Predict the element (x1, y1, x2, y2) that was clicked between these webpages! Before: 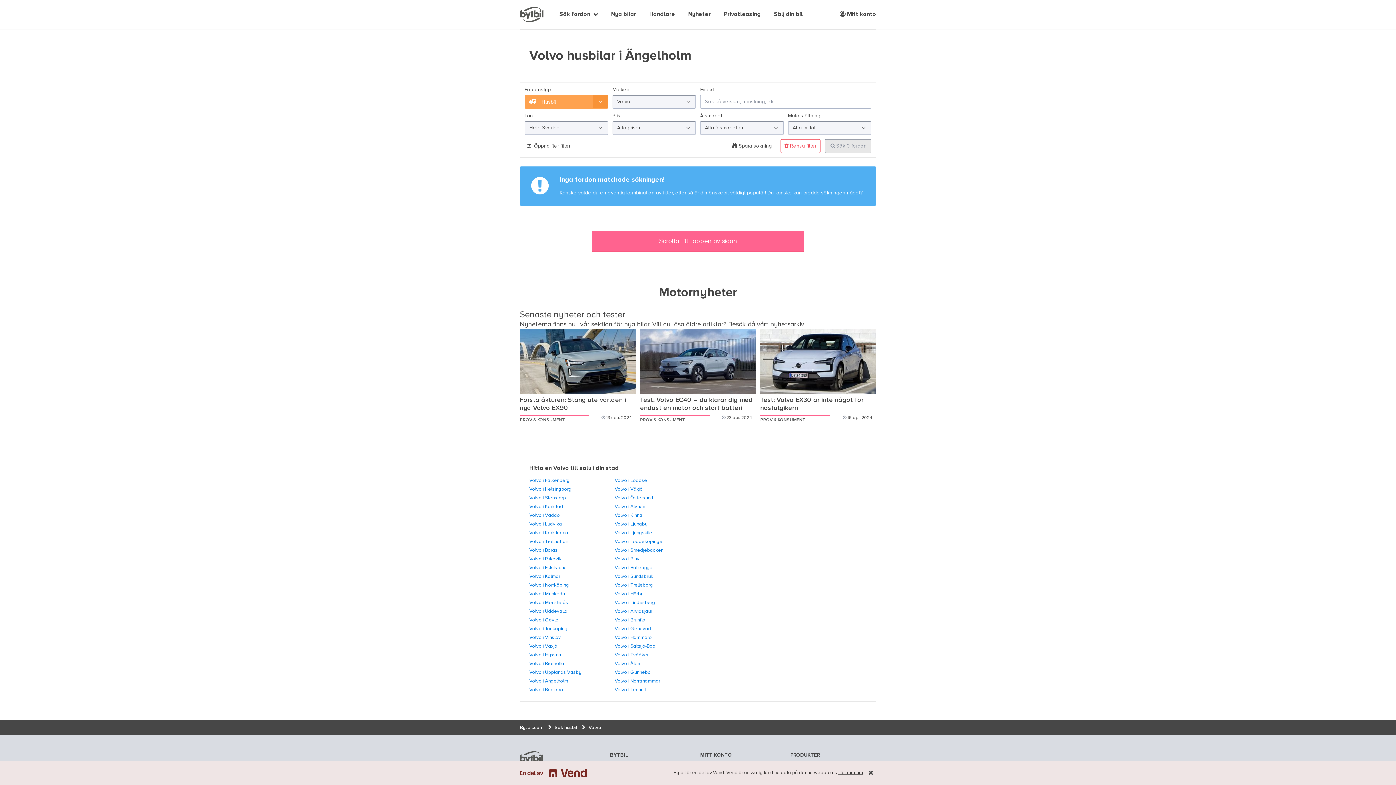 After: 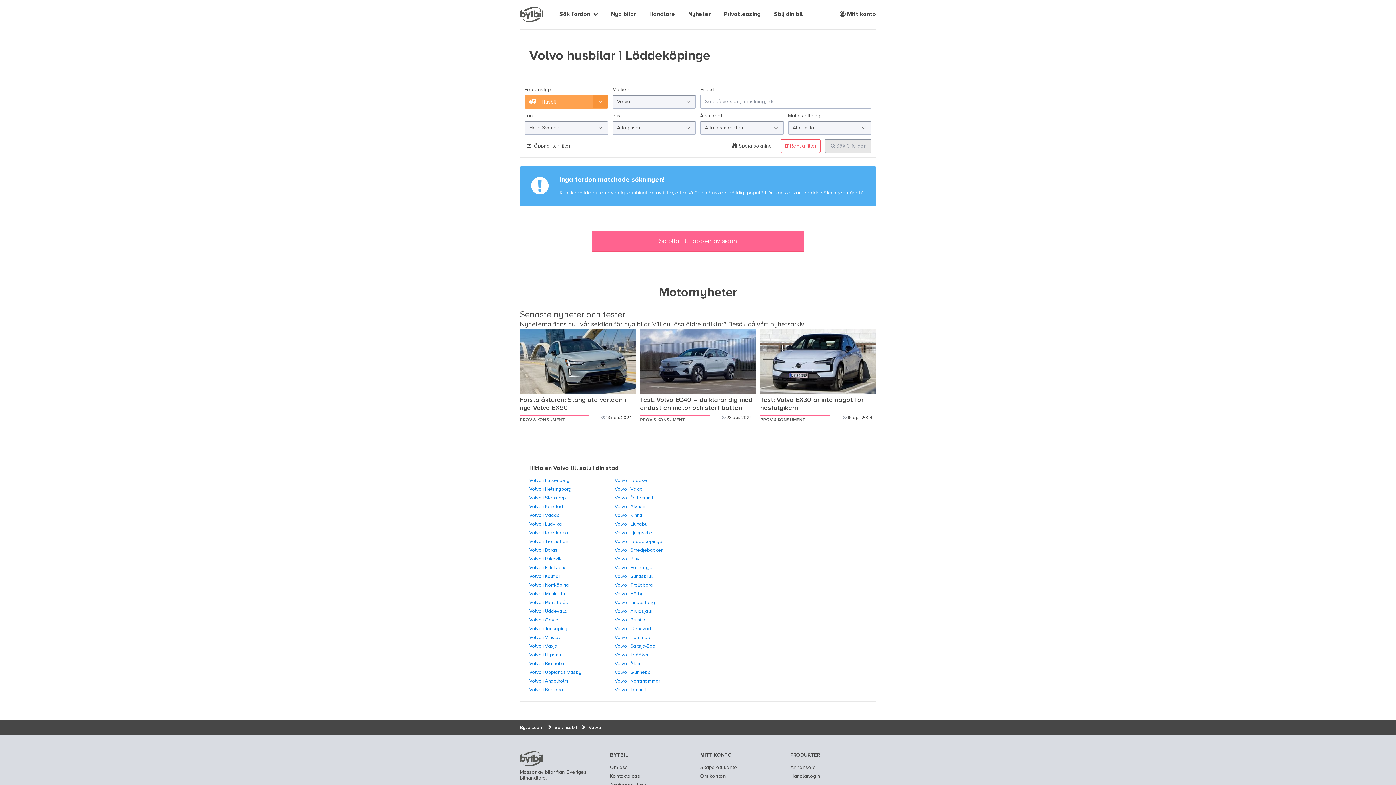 Action: label: Volvo i Löddeköpinge bbox: (614, 539, 662, 544)